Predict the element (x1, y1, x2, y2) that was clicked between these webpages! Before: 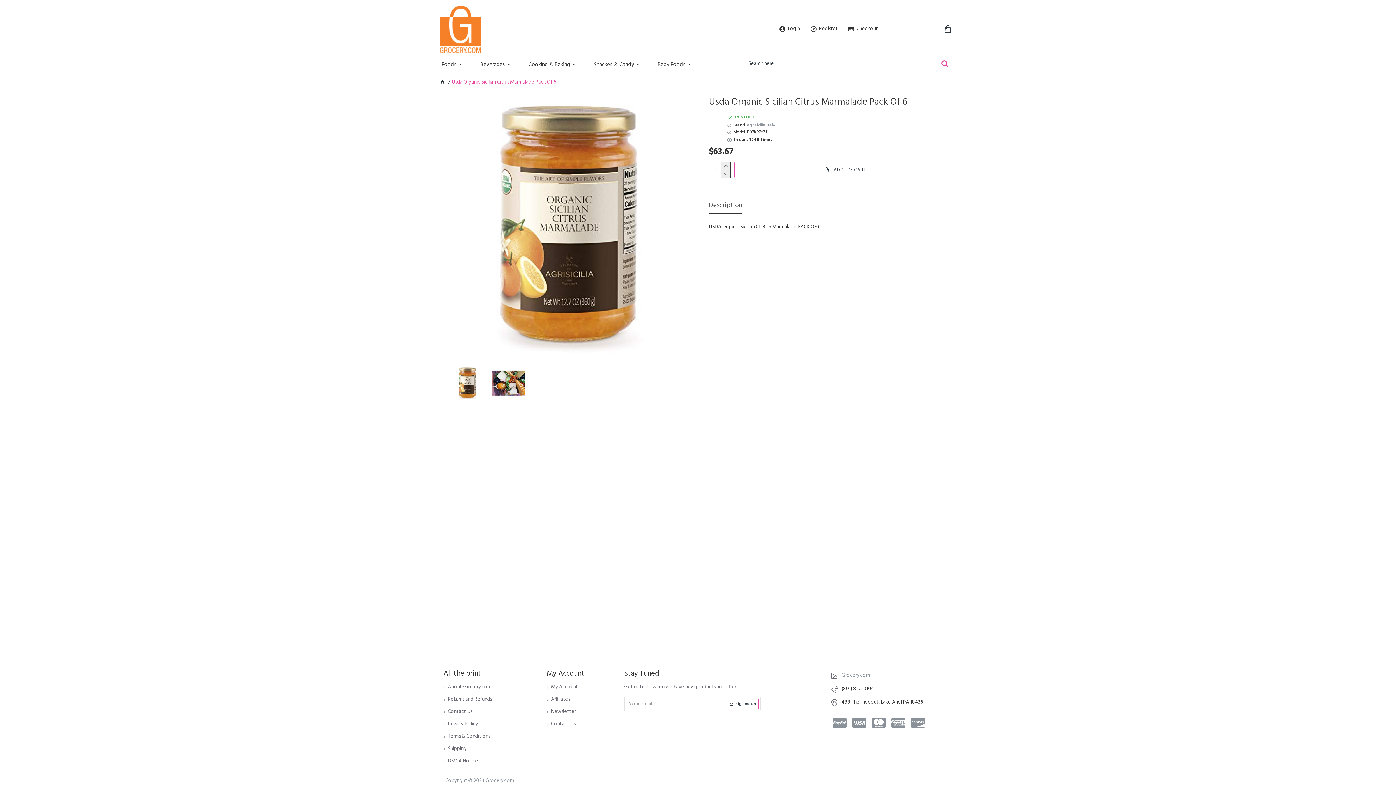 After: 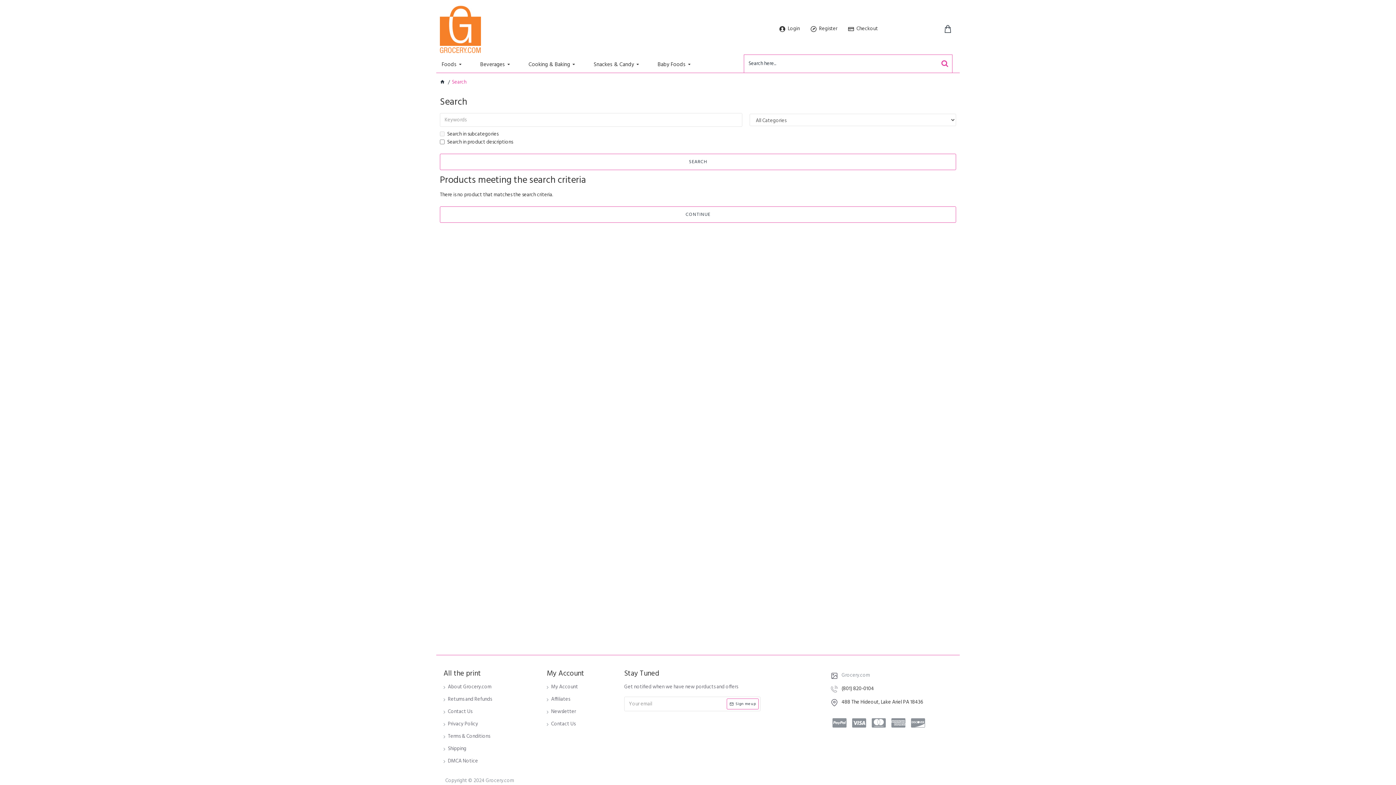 Action: bbox: (937, 54, 952, 72)